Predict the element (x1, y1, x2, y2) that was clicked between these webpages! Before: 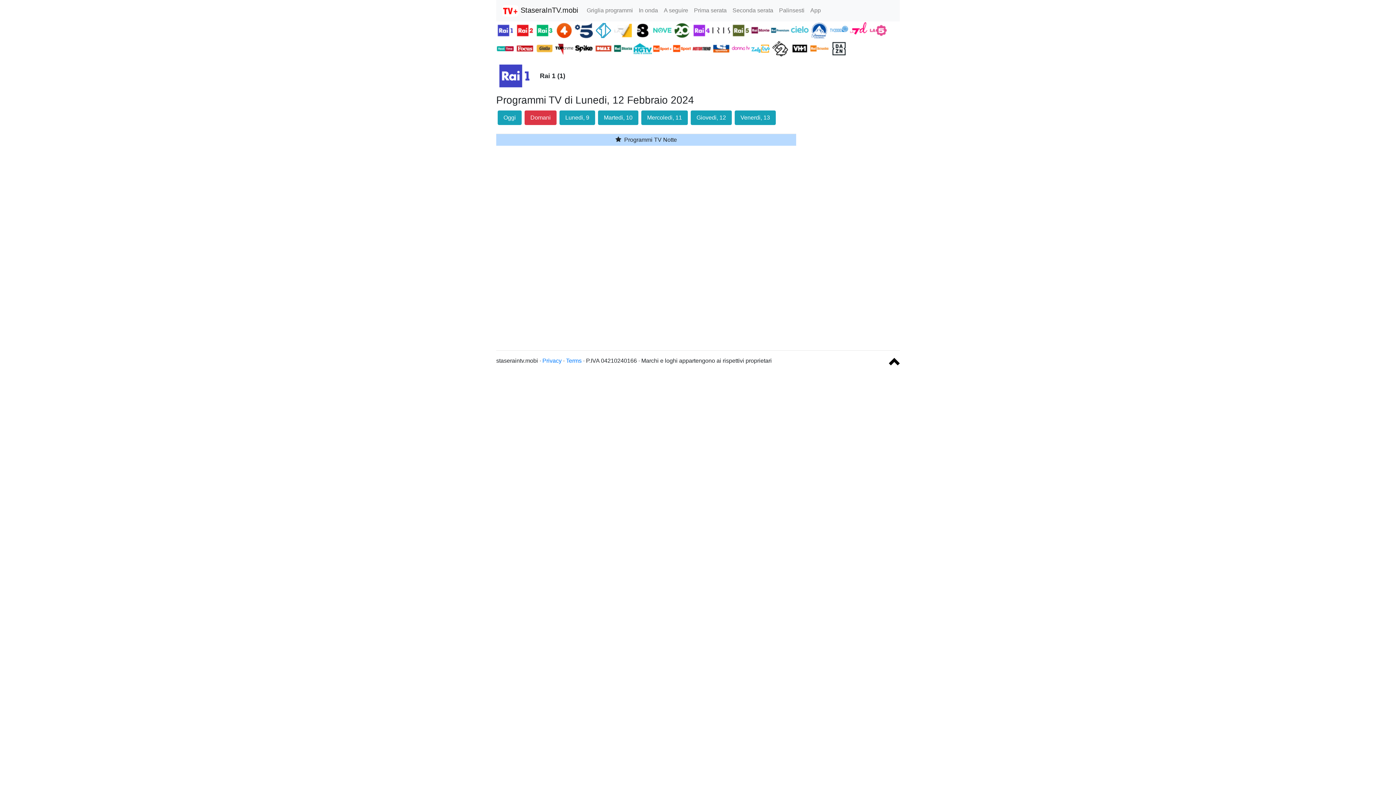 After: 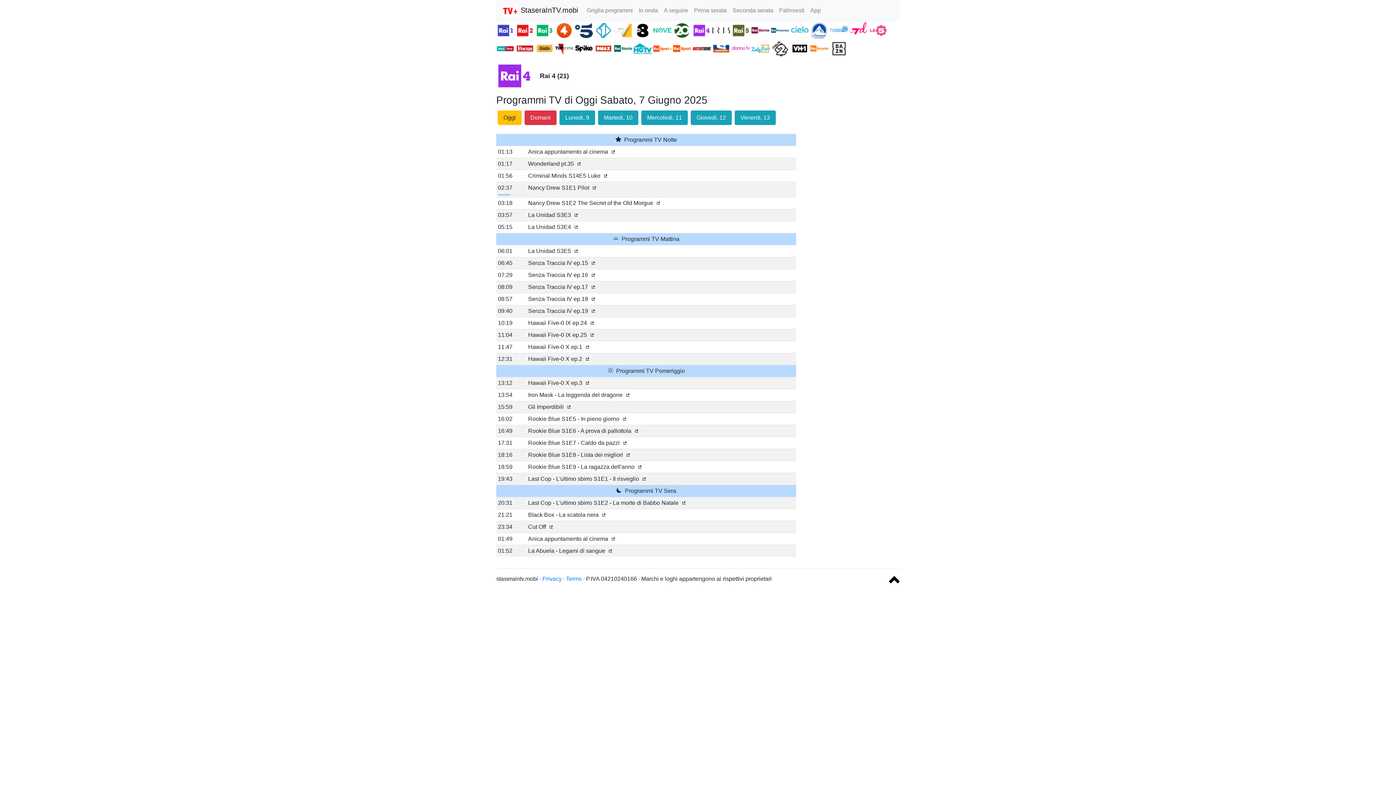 Action: label:   bbox: (692, 26, 712, 33)